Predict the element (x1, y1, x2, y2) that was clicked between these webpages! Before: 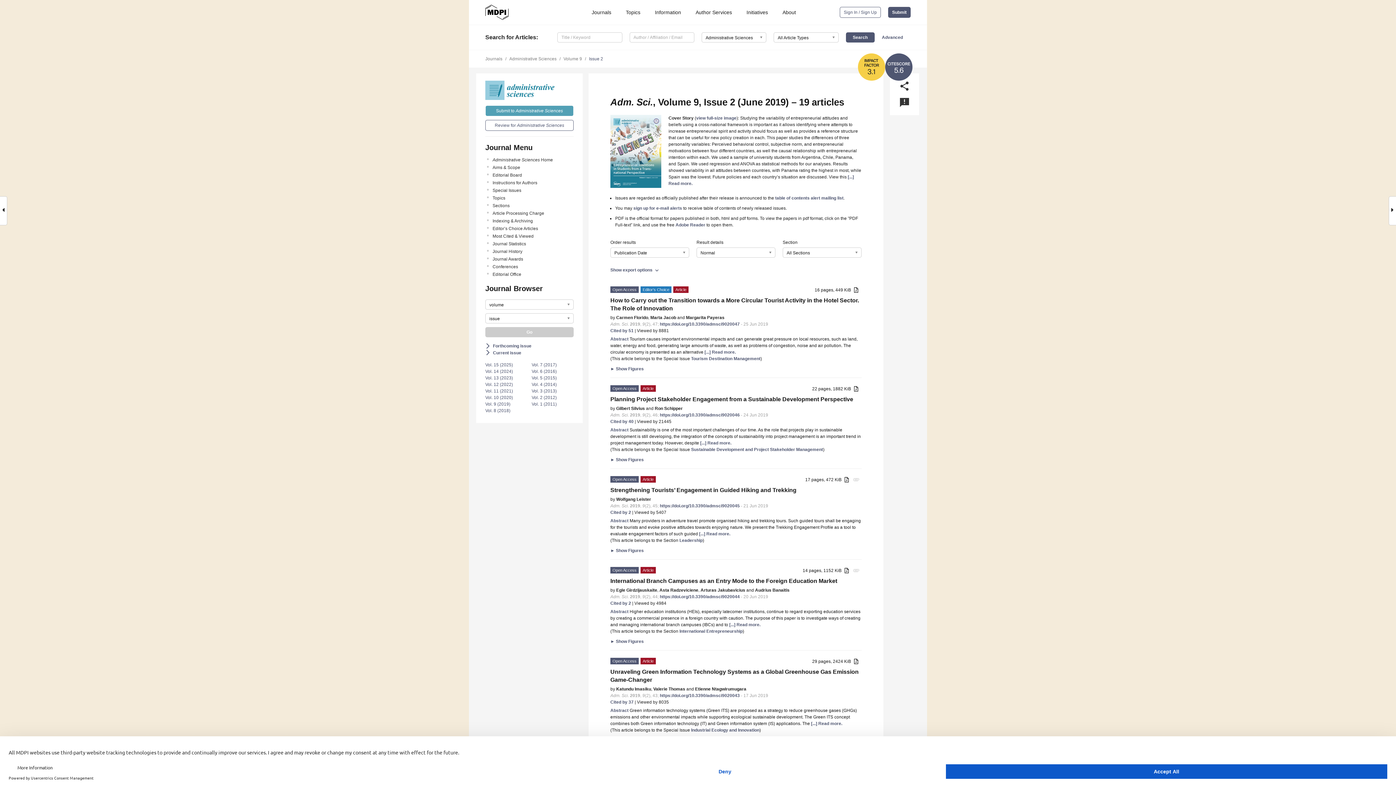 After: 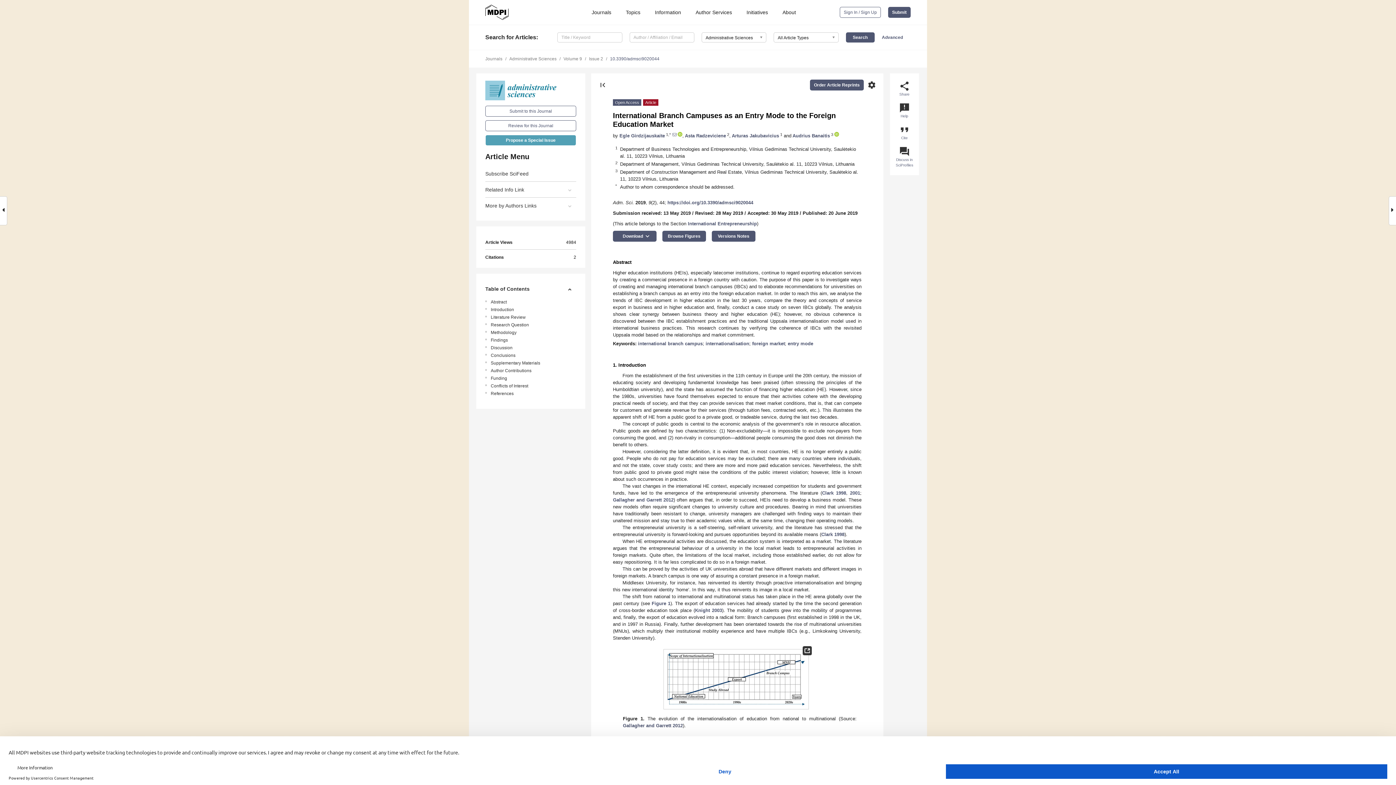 Action: label: International Branch Campuses as an Entry Mode to the Foreign Education Market bbox: (610, 577, 861, 585)